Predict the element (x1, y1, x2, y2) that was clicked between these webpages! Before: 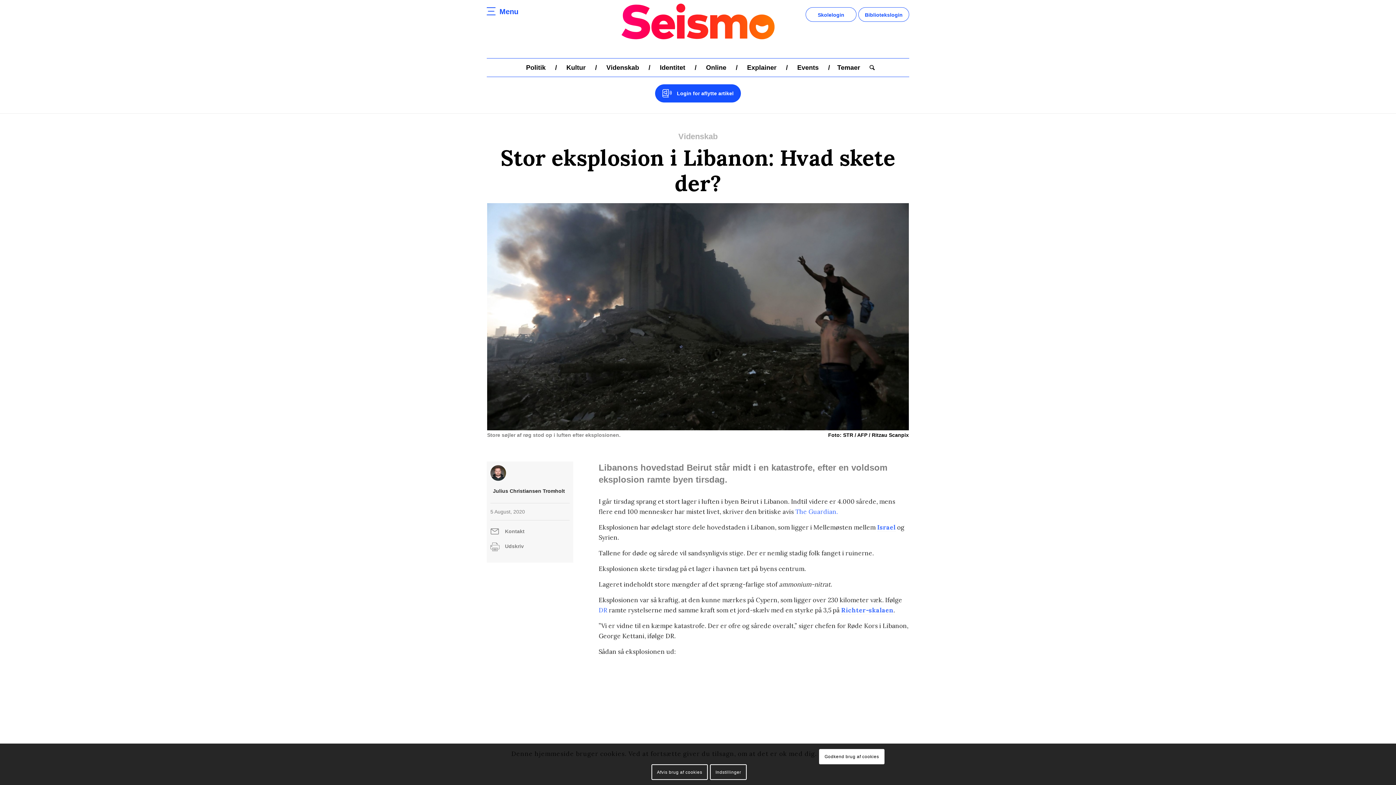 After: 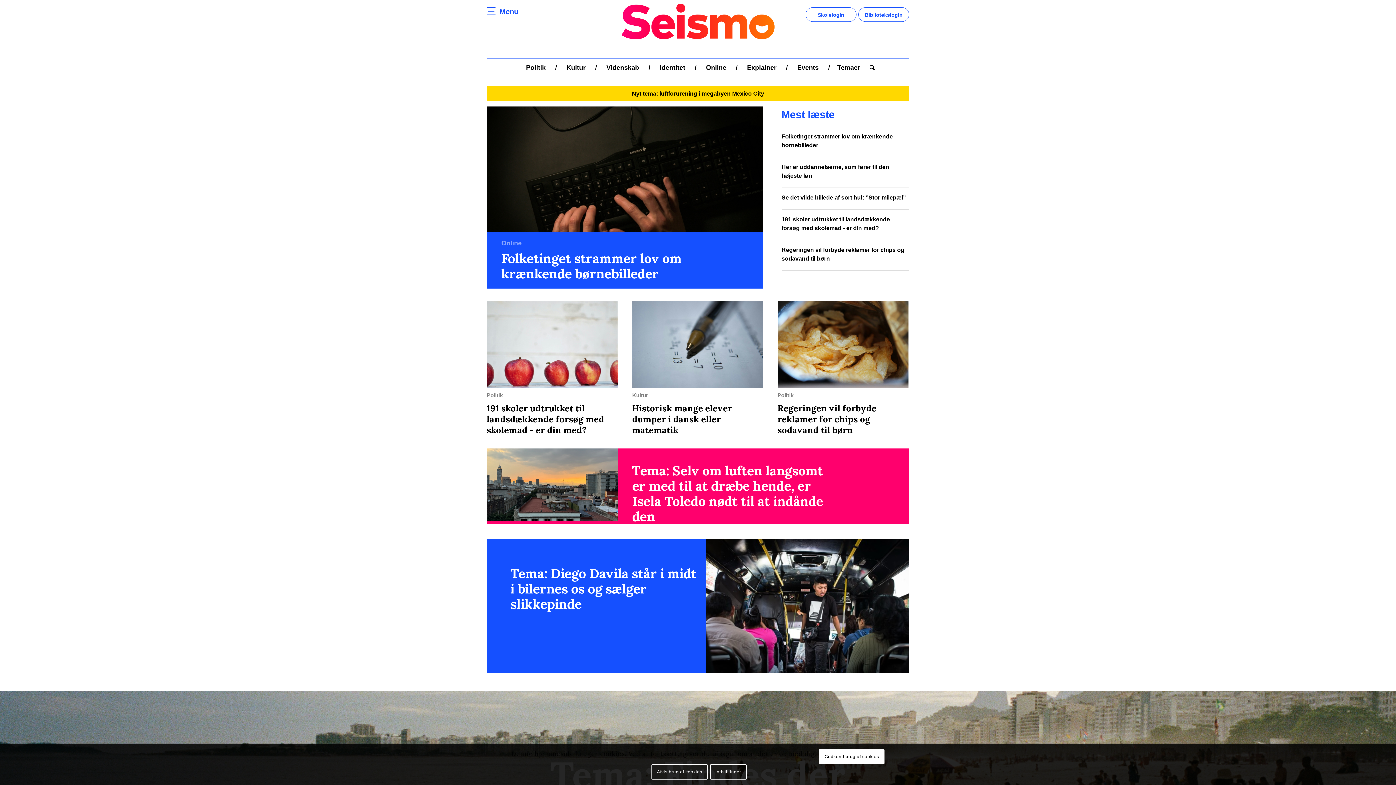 Action: bbox: (621, 3, 774, 58)